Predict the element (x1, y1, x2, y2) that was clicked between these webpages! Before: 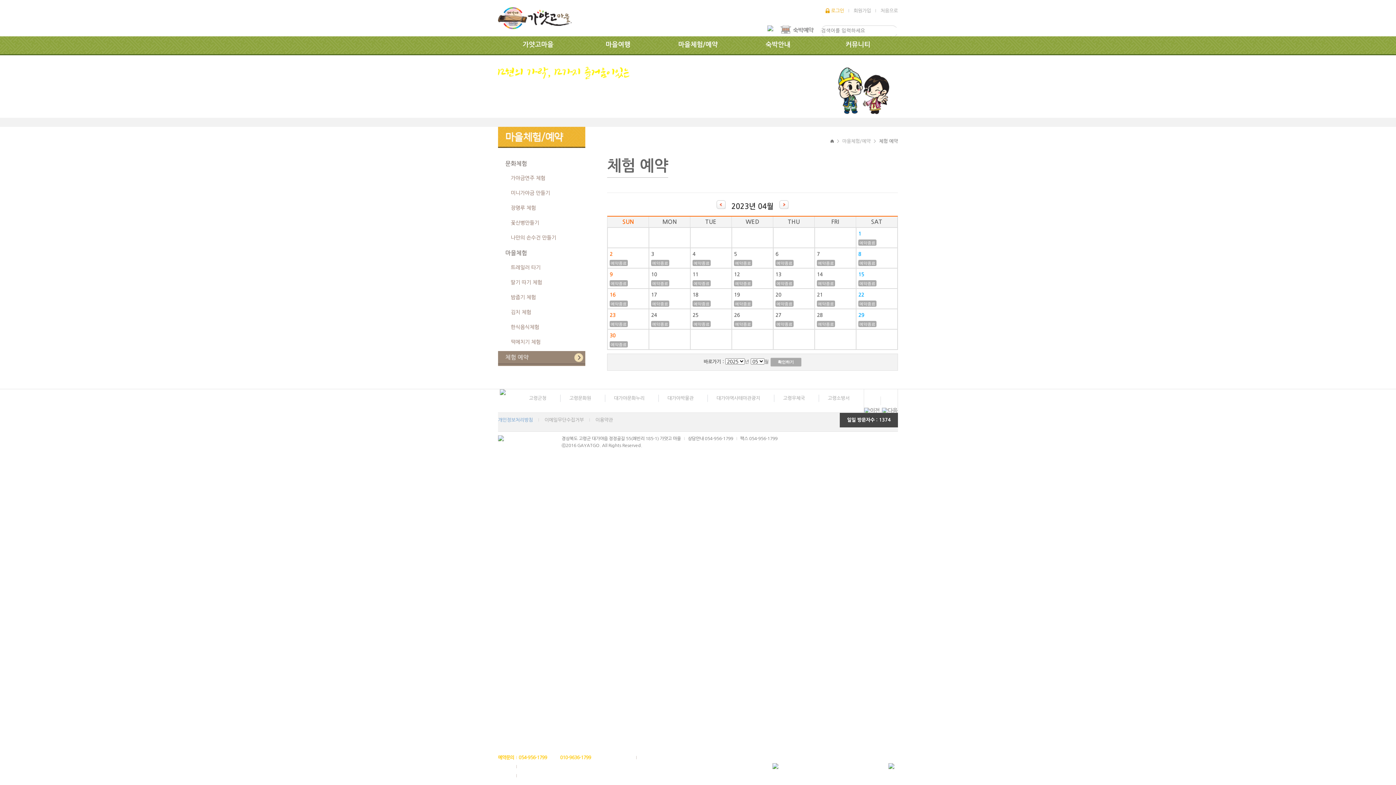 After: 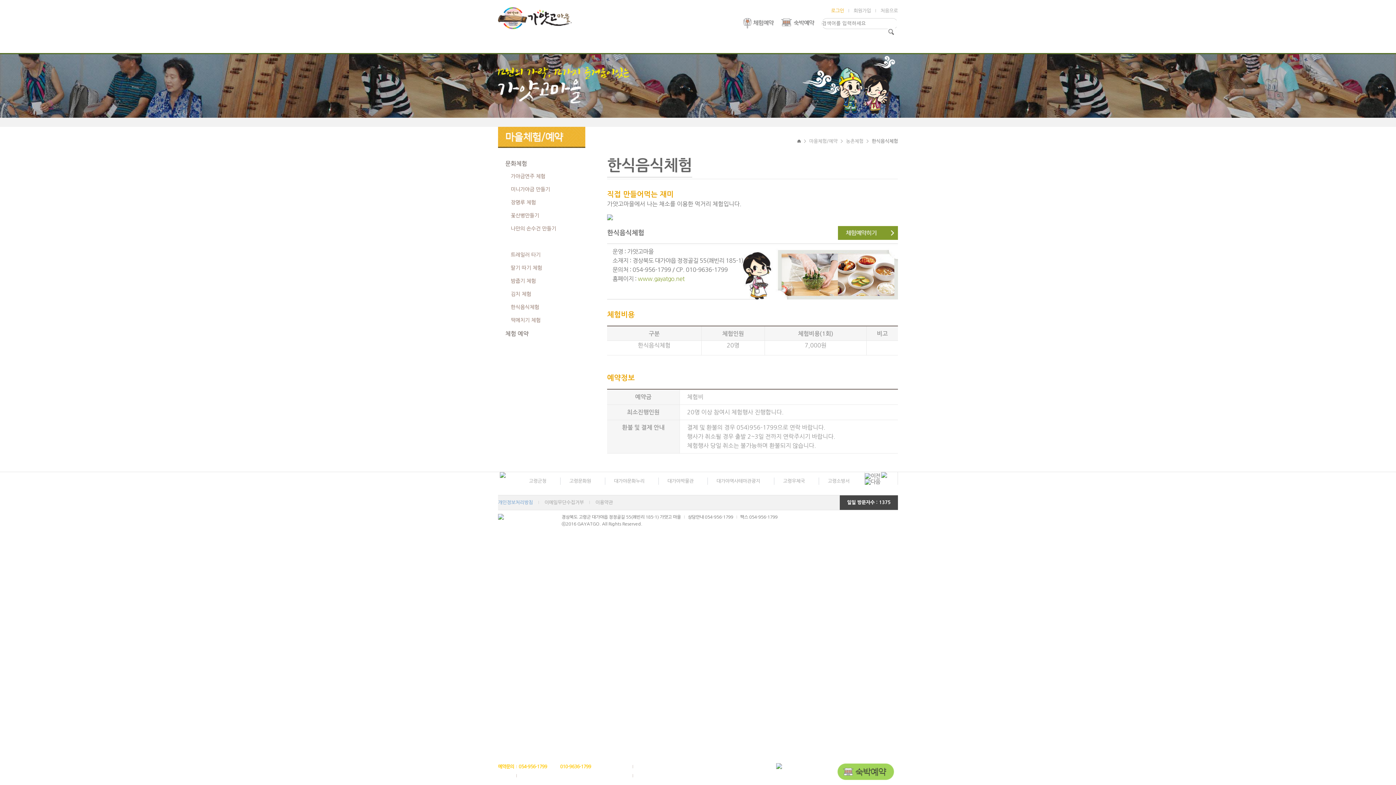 Action: label: 한식음식체험 bbox: (498, 321, 585, 336)